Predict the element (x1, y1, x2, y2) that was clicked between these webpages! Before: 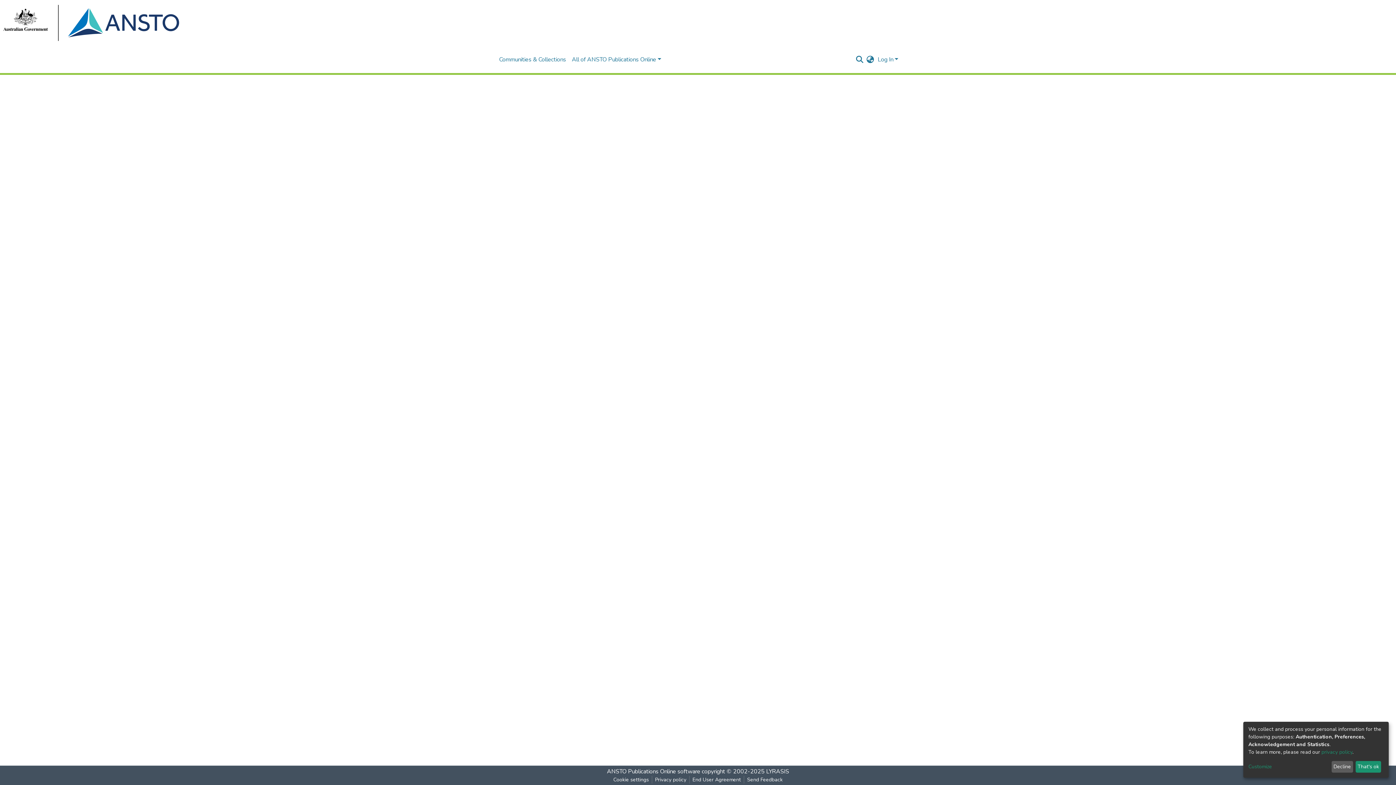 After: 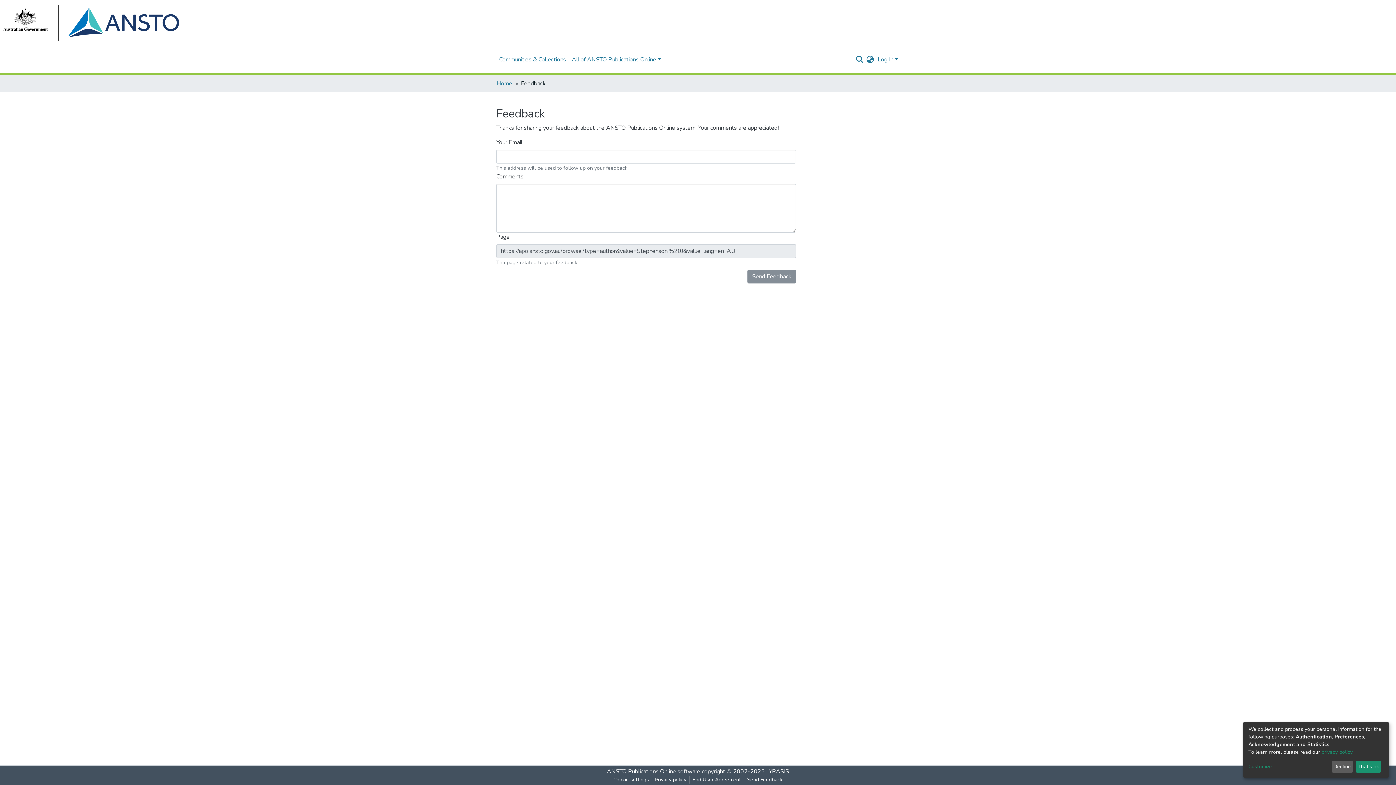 Action: bbox: (744, 776, 785, 784) label: Send Feedback